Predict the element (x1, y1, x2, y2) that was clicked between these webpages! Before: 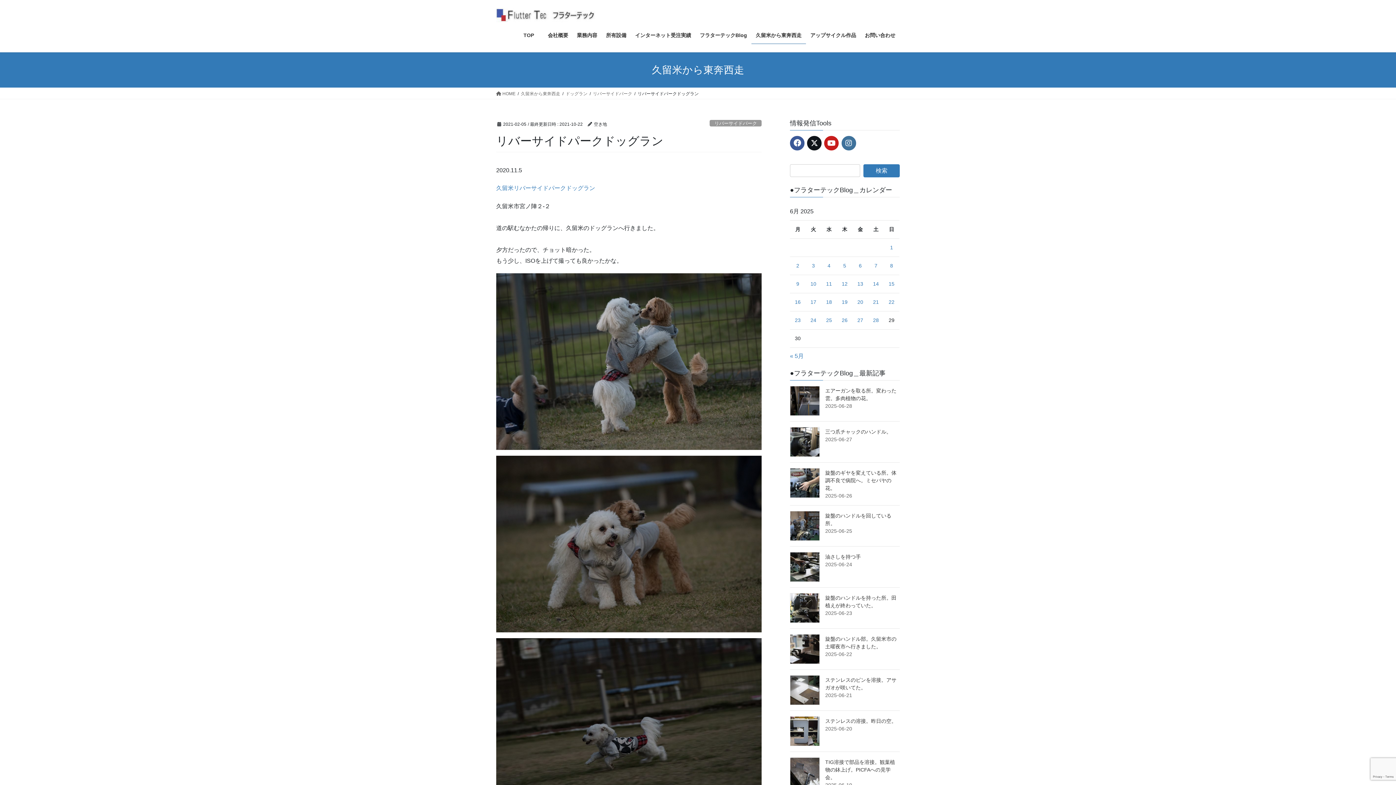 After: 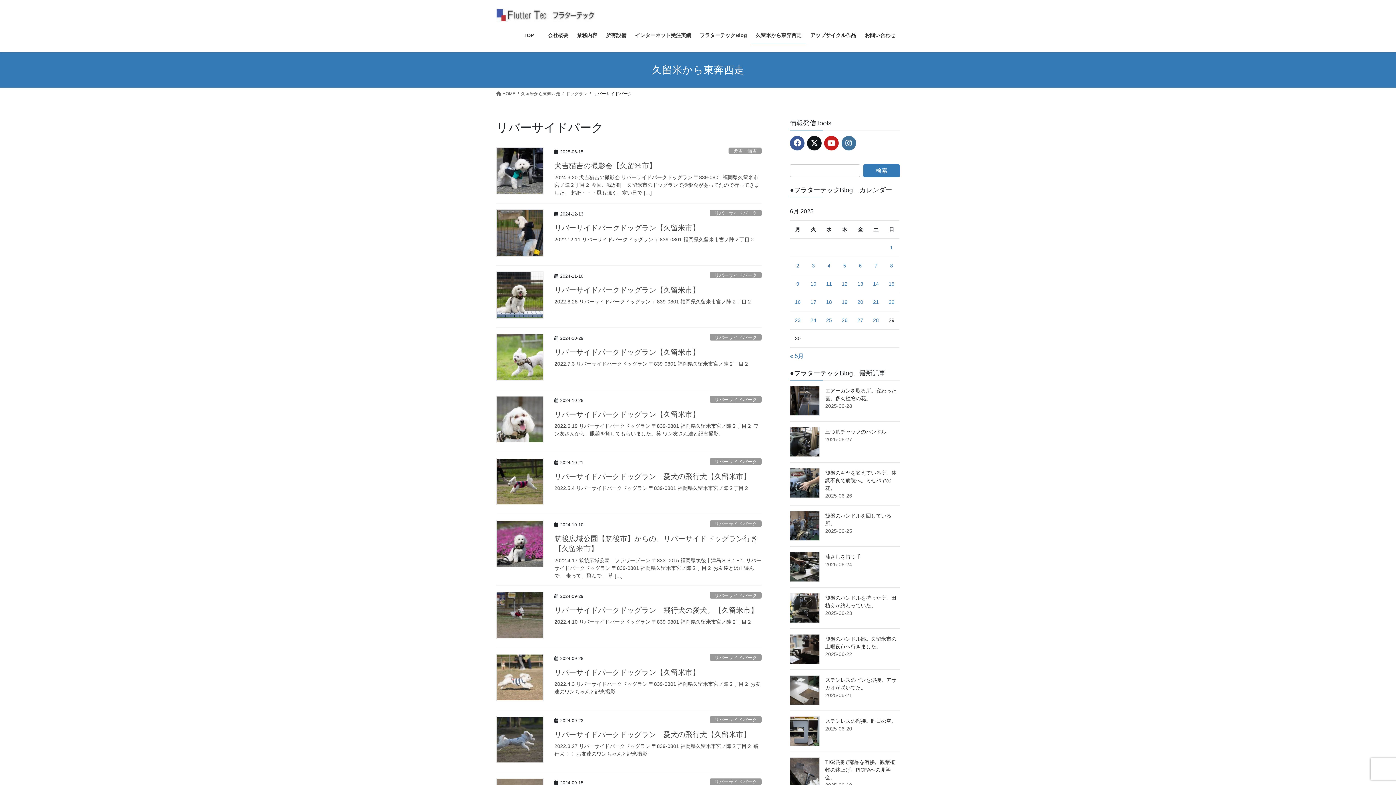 Action: bbox: (593, 90, 632, 97) label: リバーサイドパーク